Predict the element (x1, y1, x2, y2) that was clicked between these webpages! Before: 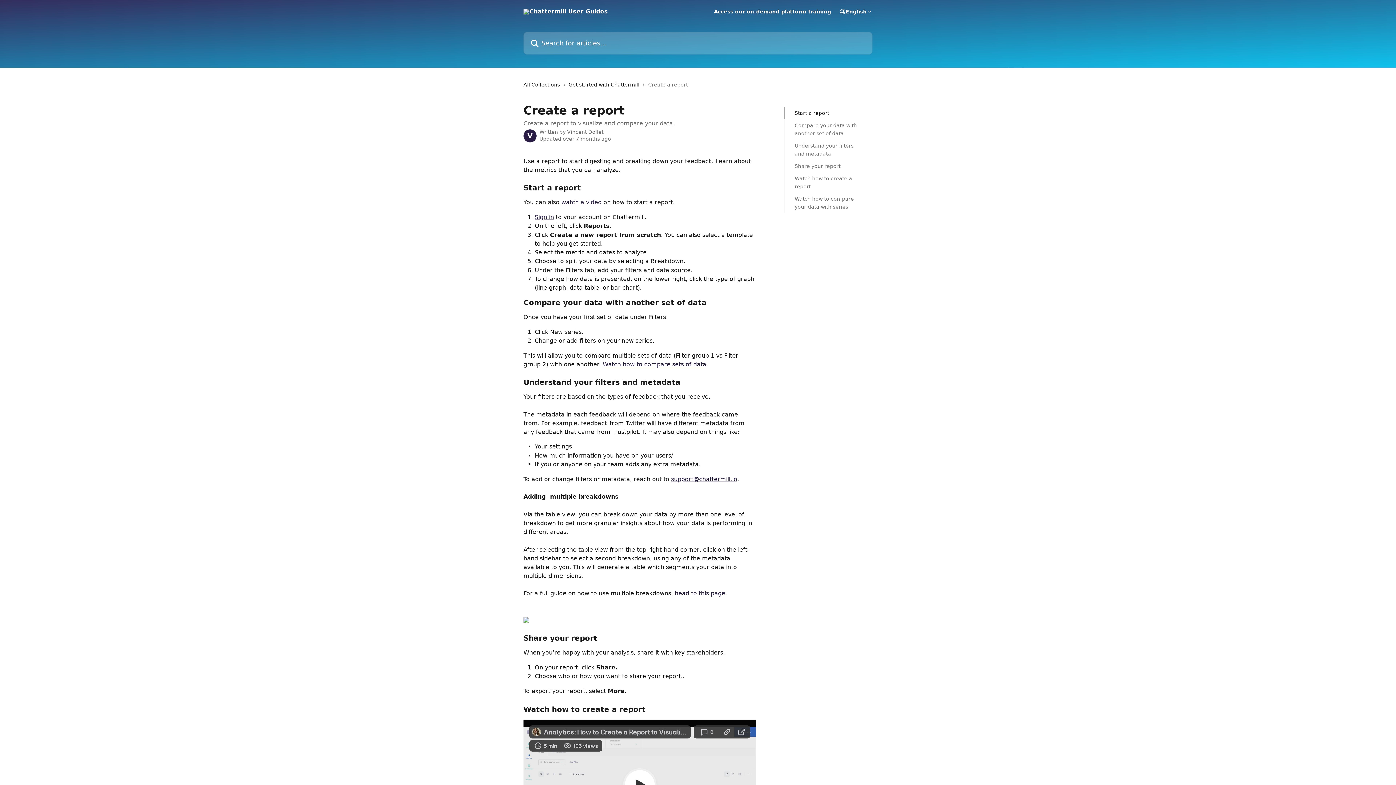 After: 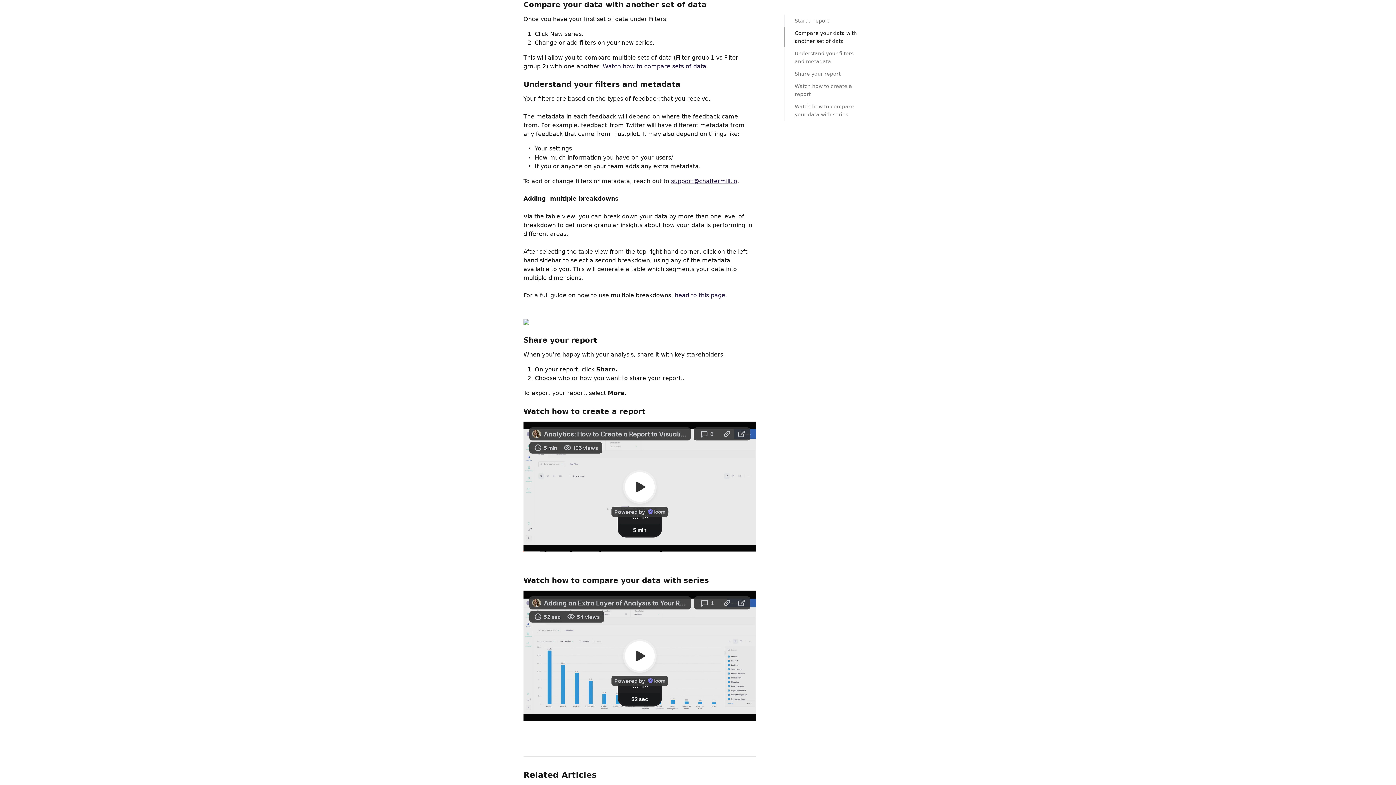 Action: bbox: (794, 121, 862, 137) label: Compare your data with another set of data